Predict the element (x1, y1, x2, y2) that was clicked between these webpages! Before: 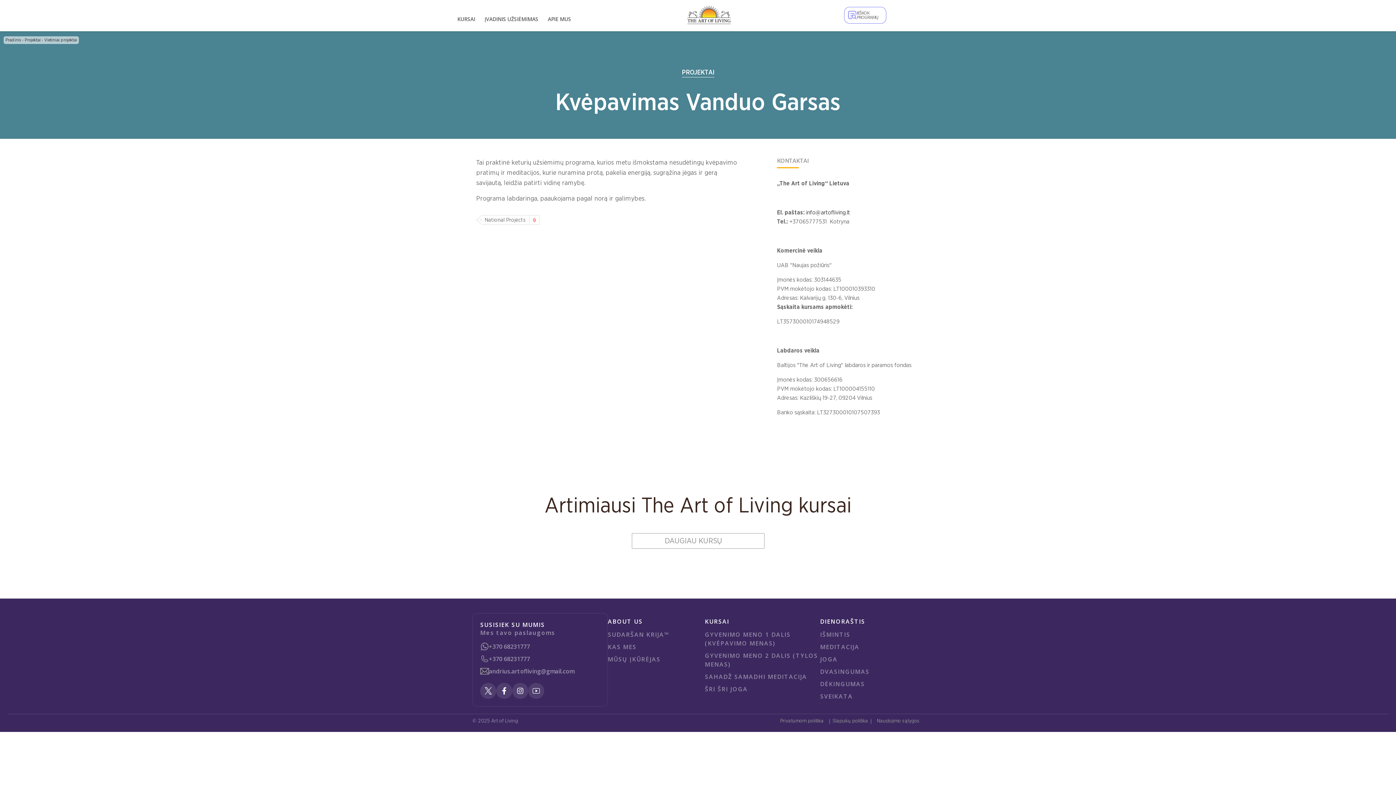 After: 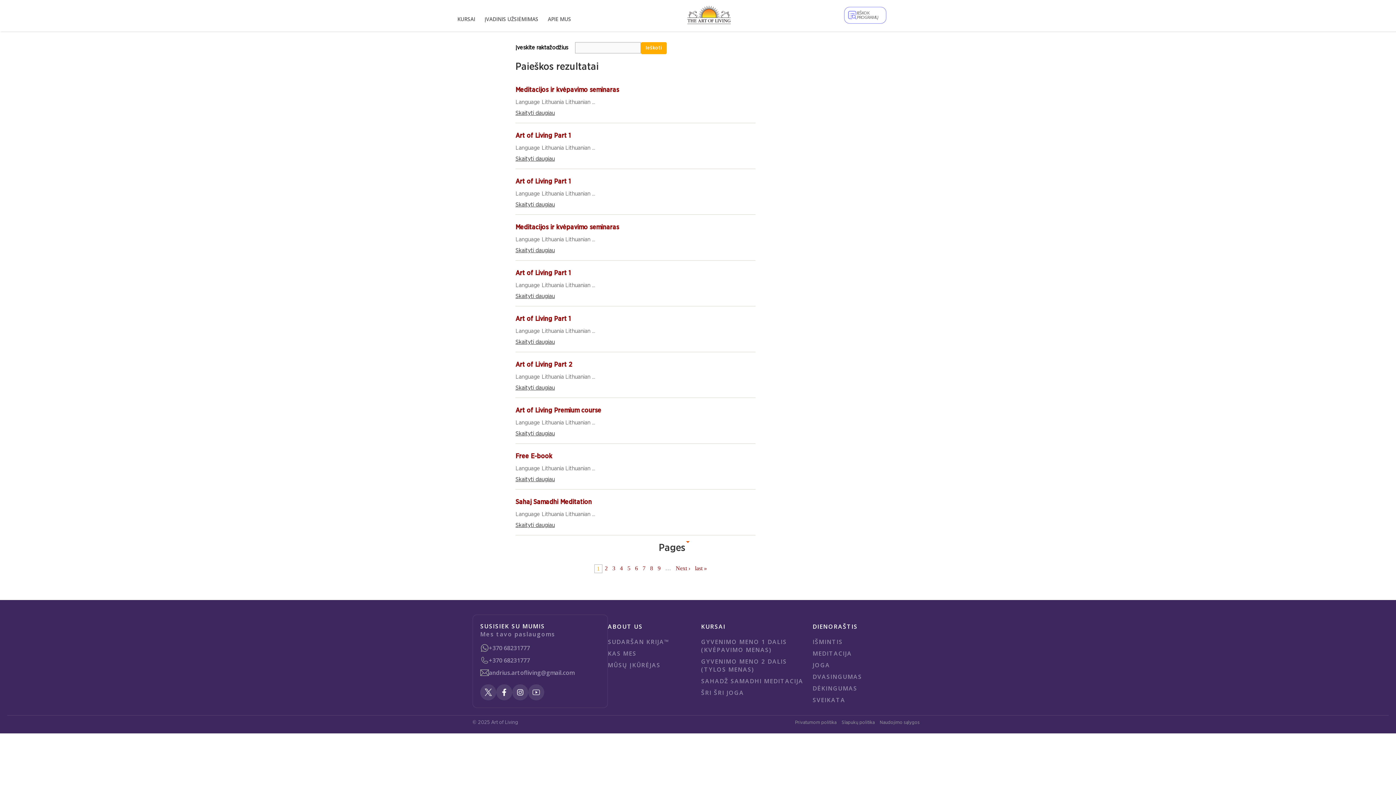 Action: bbox: (682, 69, 714, 77) label: PROJEKTAI